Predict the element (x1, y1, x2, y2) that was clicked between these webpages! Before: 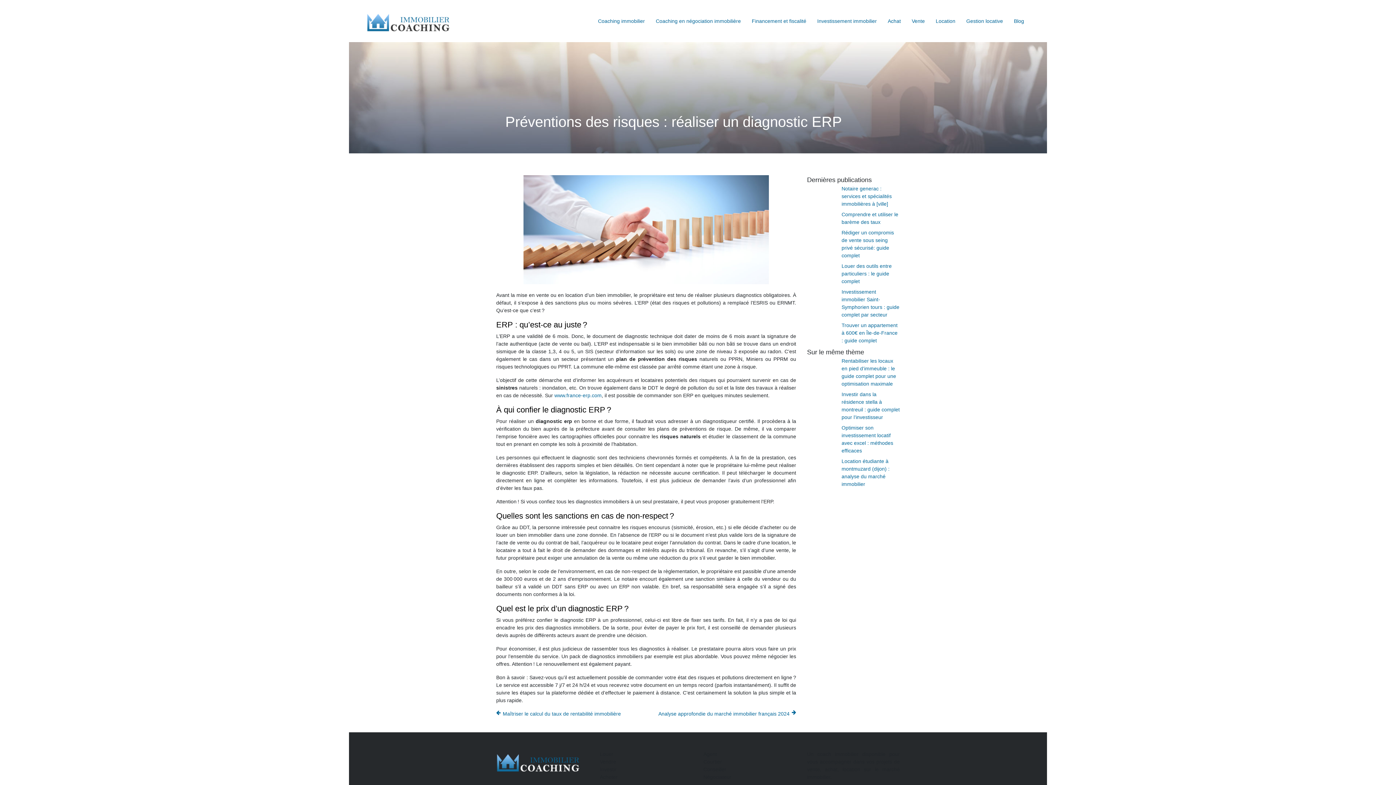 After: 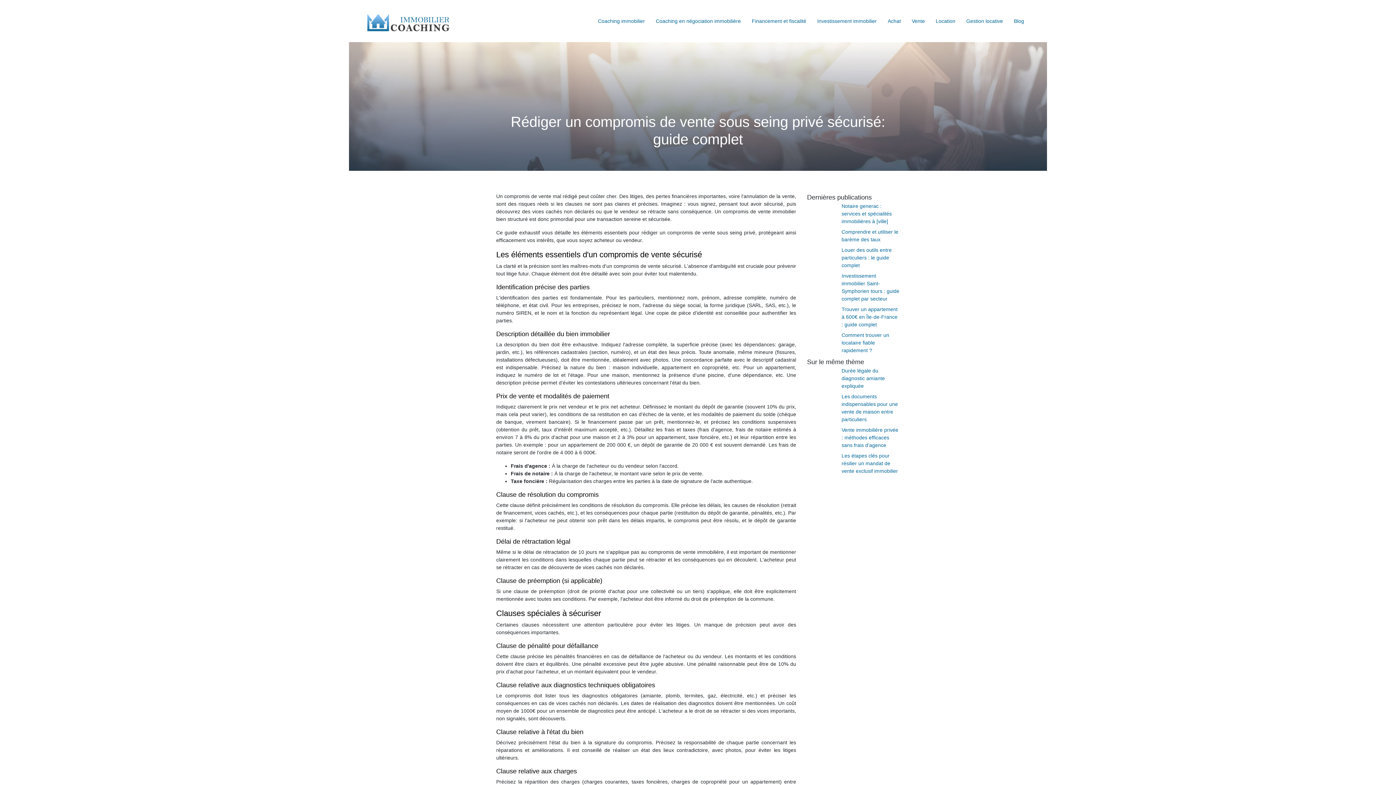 Action: label: Rédiger un compromis de vente sous seing privé sécurisé: guide complet bbox: (807, 229, 900, 259)